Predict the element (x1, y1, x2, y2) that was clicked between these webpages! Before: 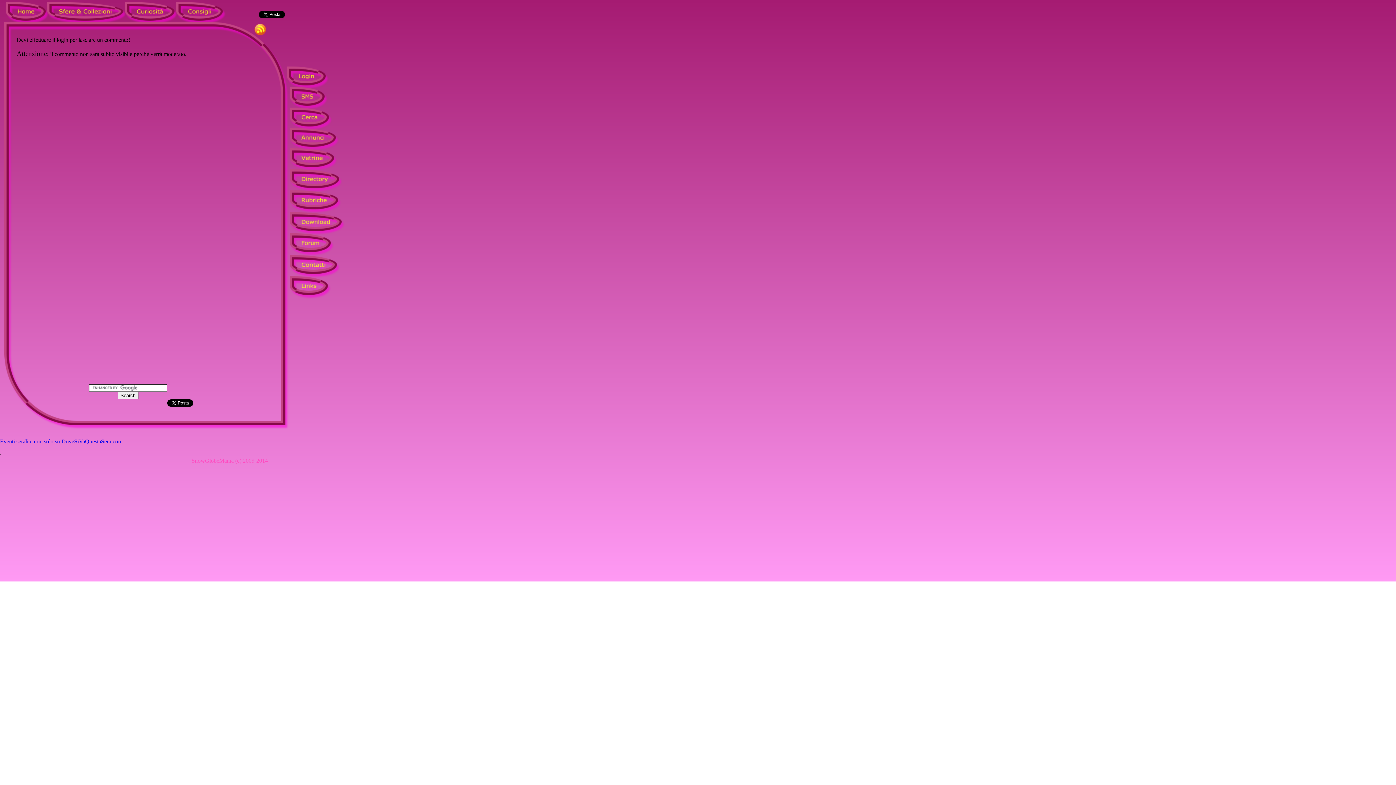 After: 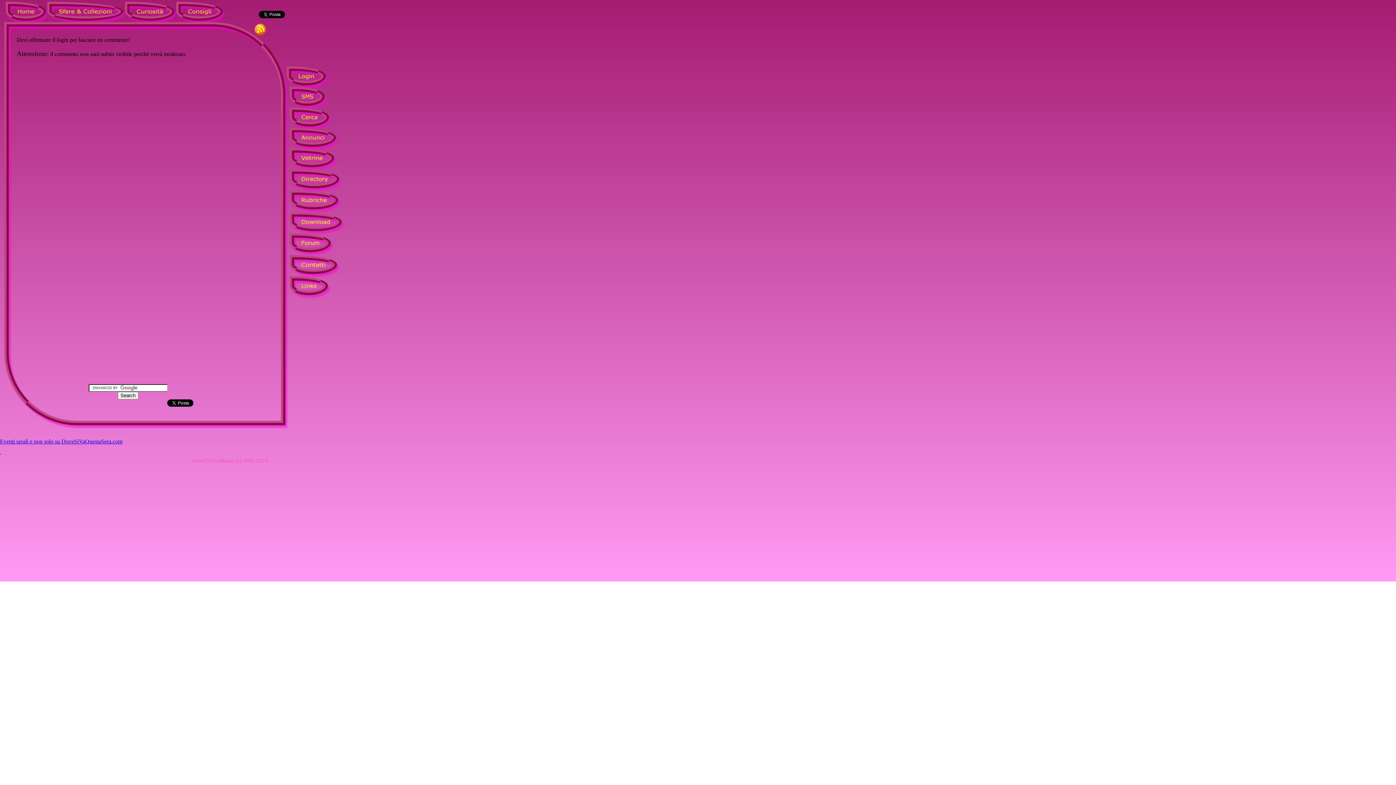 Action: bbox: (0, 438, 122, 444) label: Eventi serali e non solo su DoveSiVaQuestaSera.com